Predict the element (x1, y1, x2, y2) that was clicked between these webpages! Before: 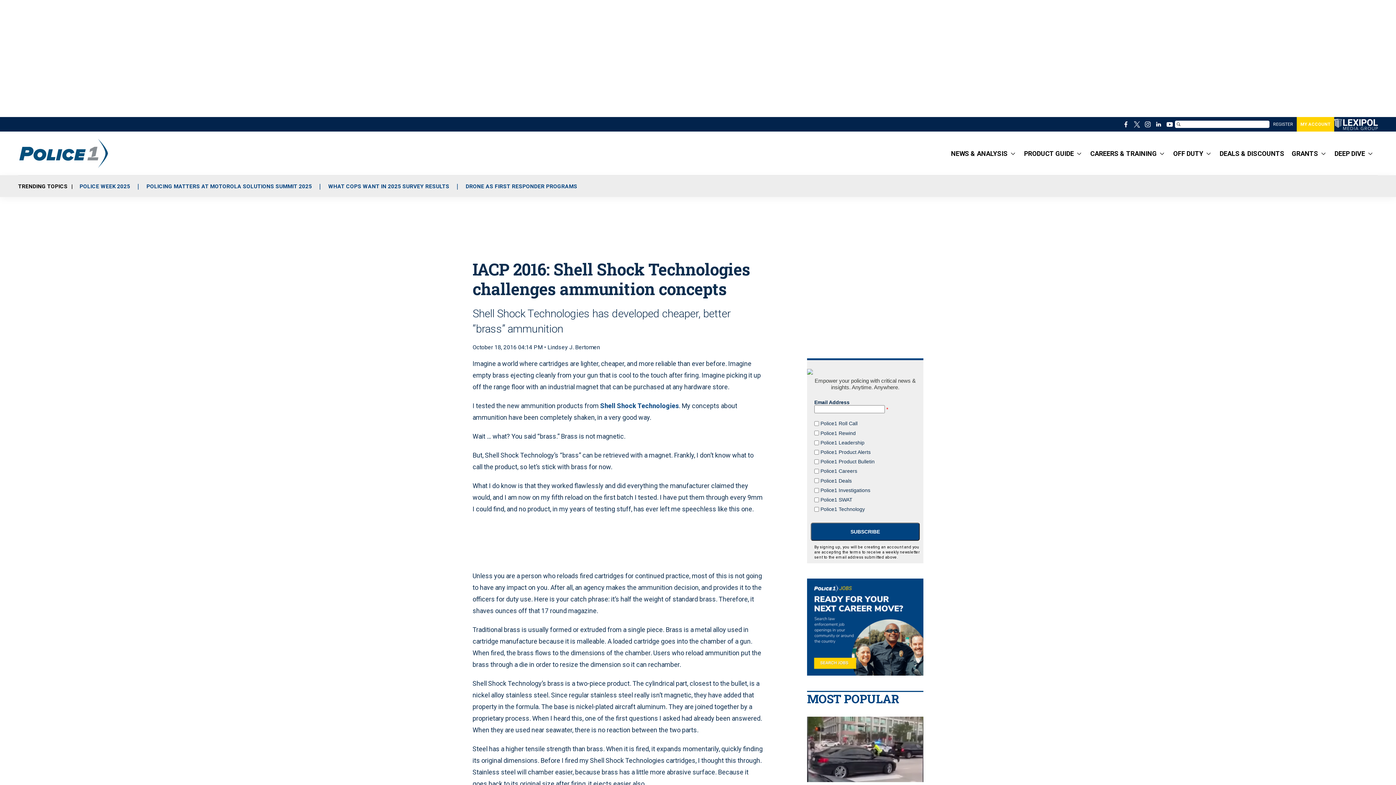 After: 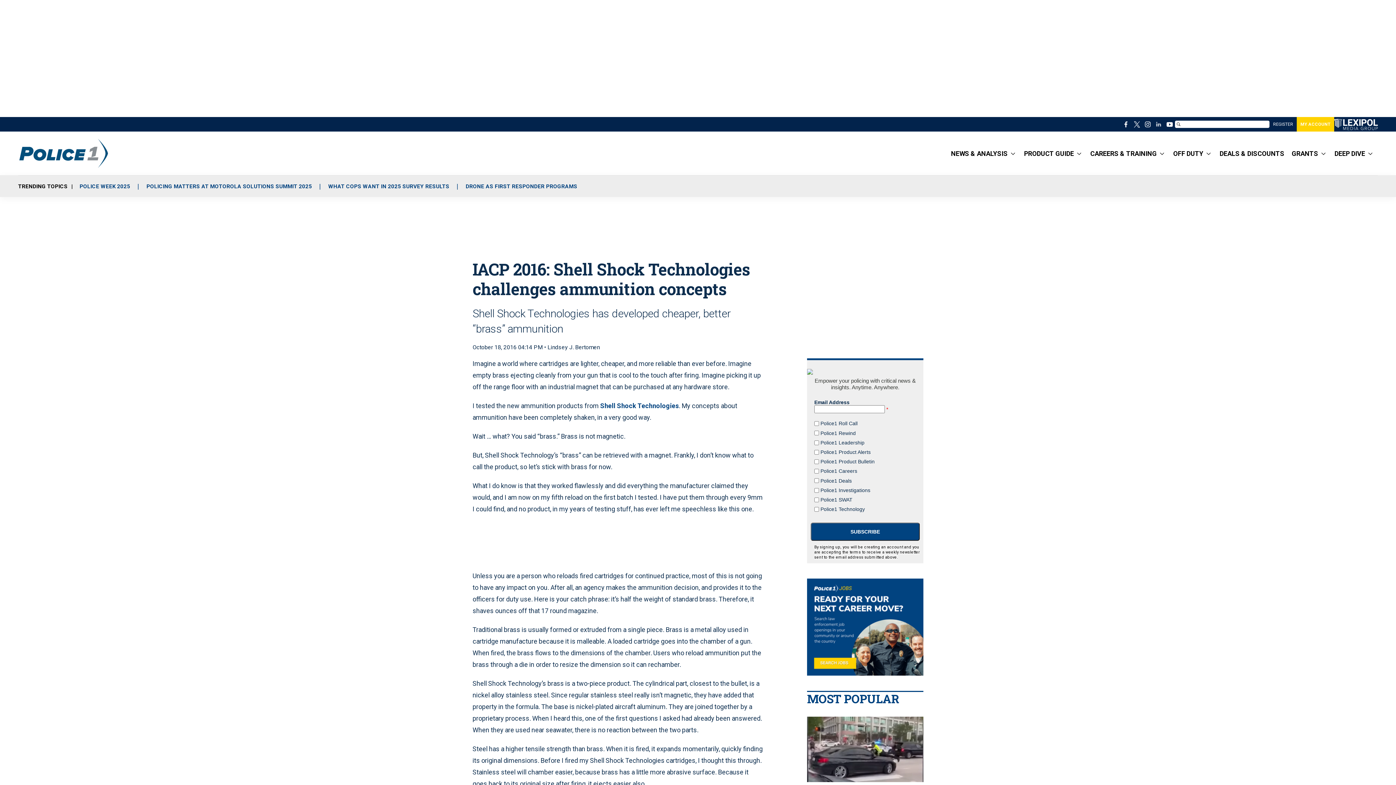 Action: label: linkedin bbox: (1153, 118, 1164, 129)